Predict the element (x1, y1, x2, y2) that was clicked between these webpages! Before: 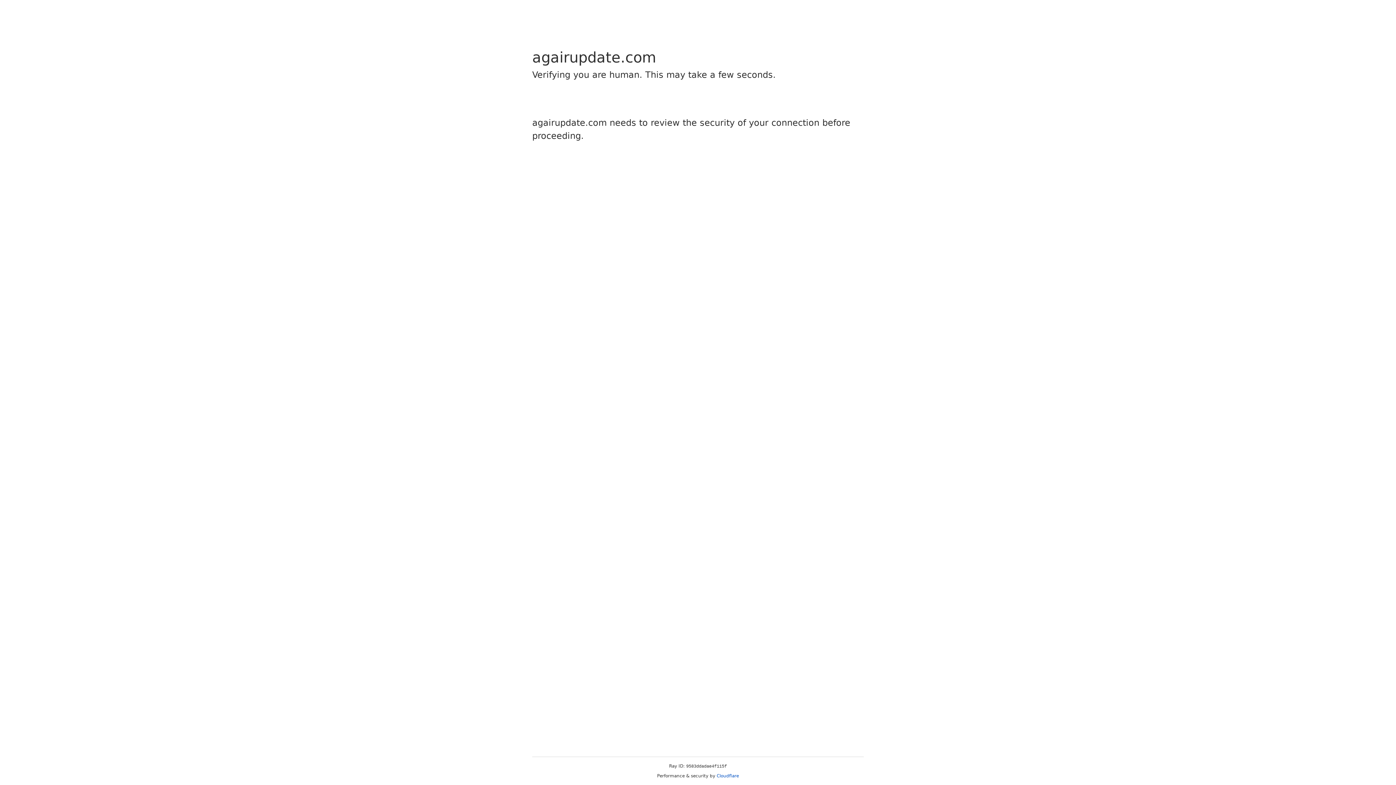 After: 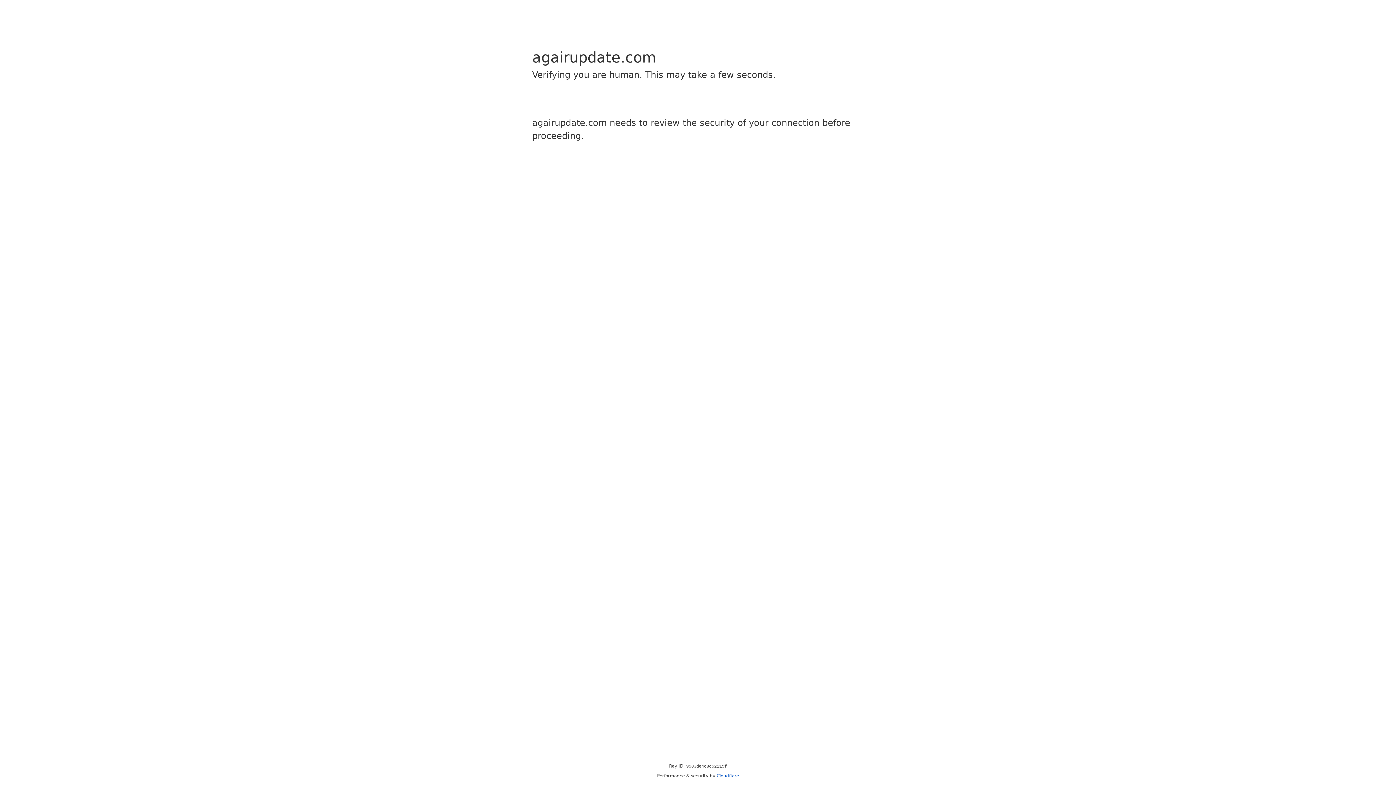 Action: bbox: (716, 773, 739, 778) label: Cloudflare